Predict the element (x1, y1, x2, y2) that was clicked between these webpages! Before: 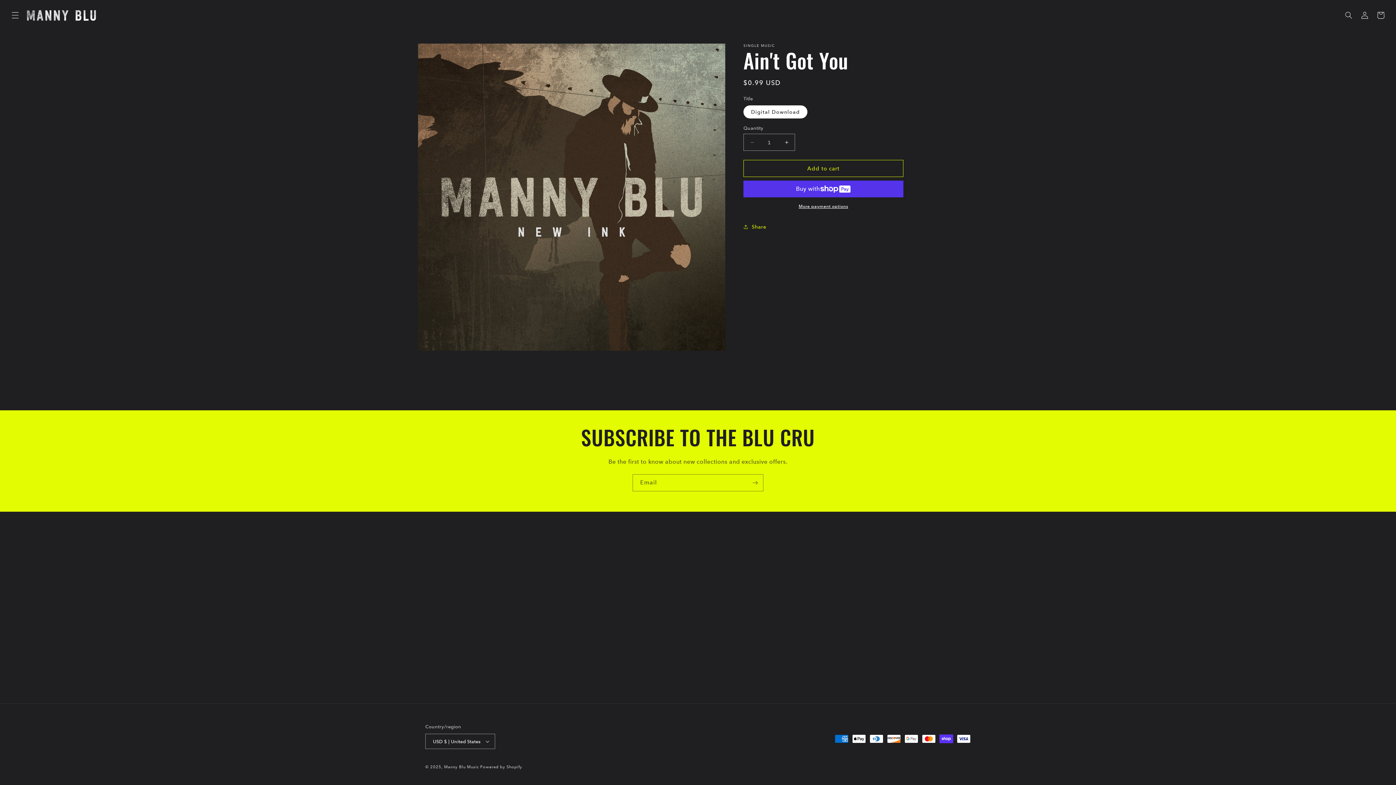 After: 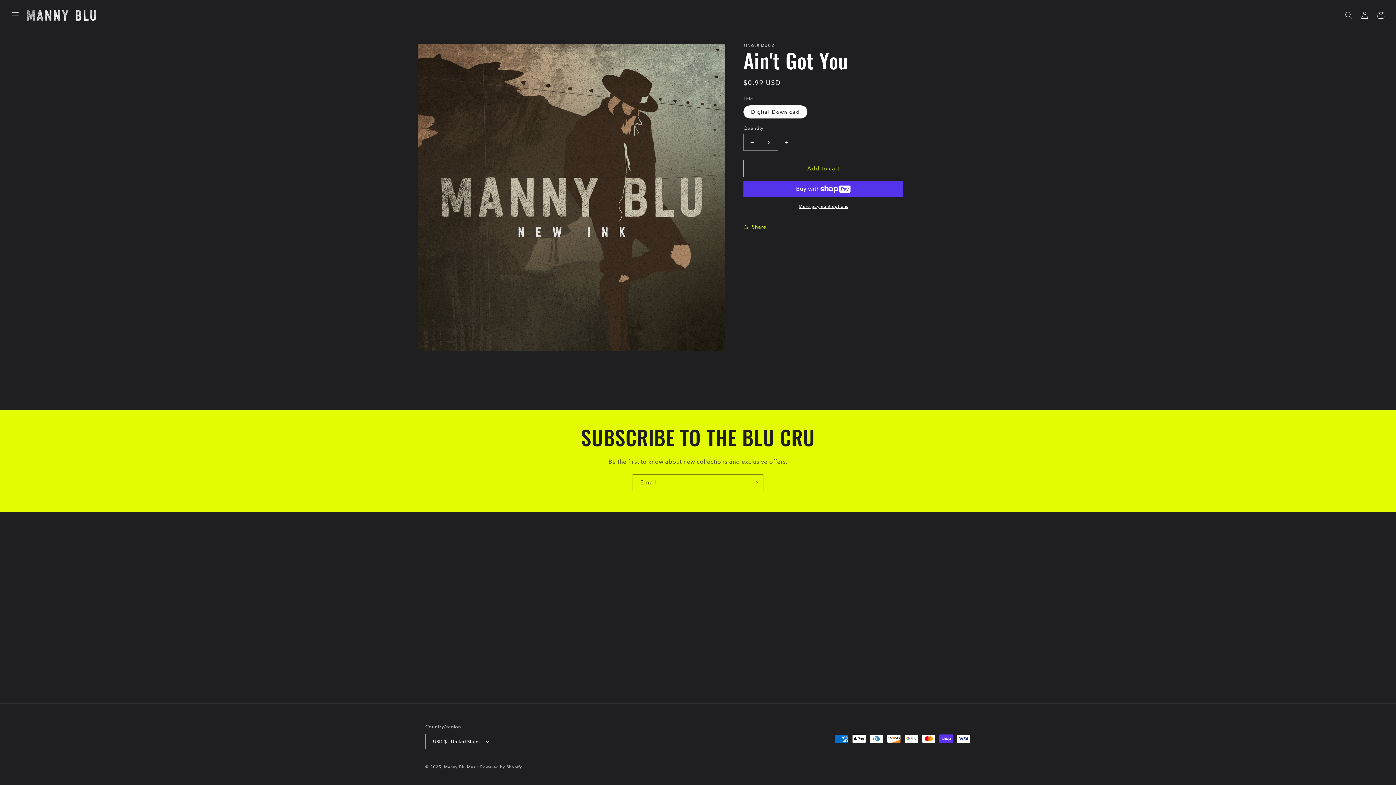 Action: label: Increase quantity for Ain&#39;t Got You bbox: (778, 133, 794, 150)